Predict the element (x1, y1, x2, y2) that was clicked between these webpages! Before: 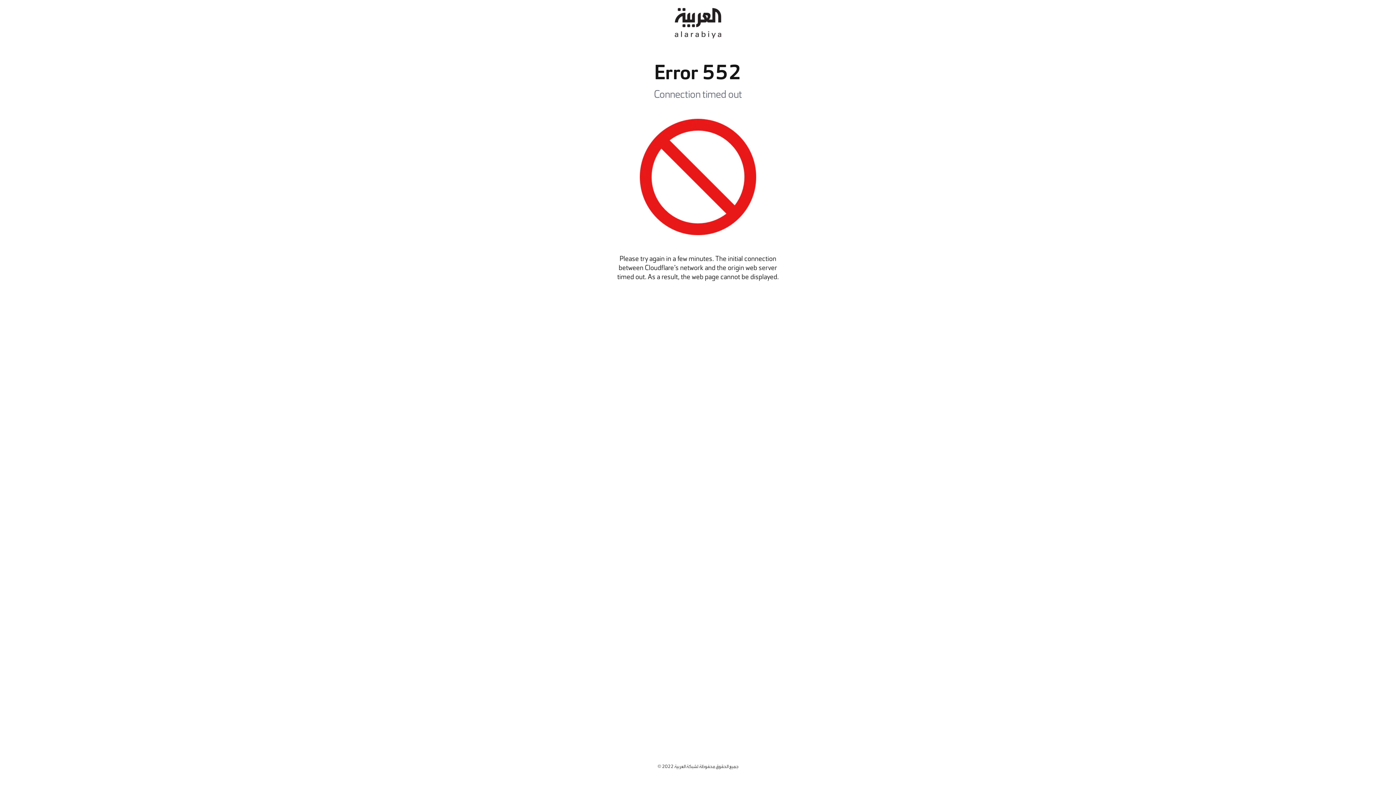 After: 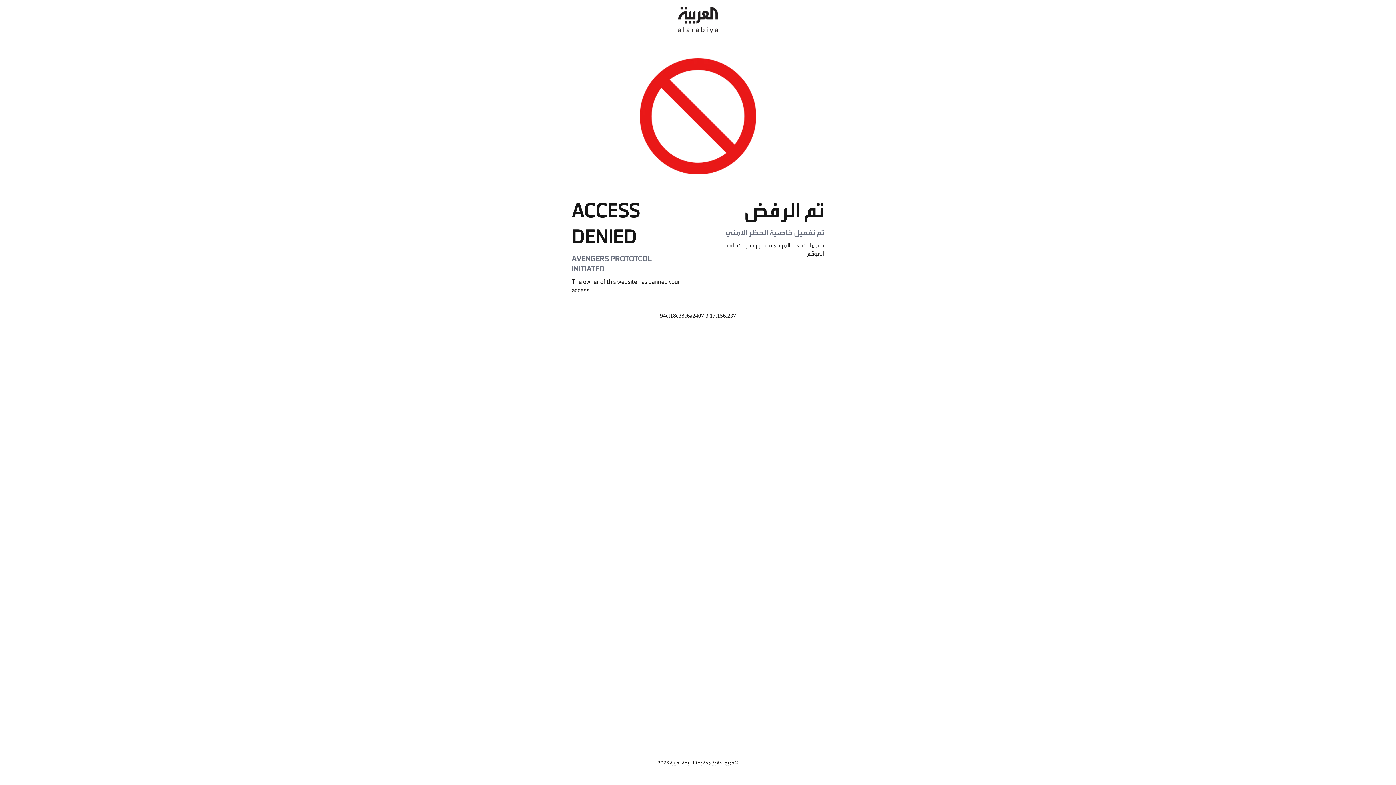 Action: bbox: (674, 0, 721, 46)